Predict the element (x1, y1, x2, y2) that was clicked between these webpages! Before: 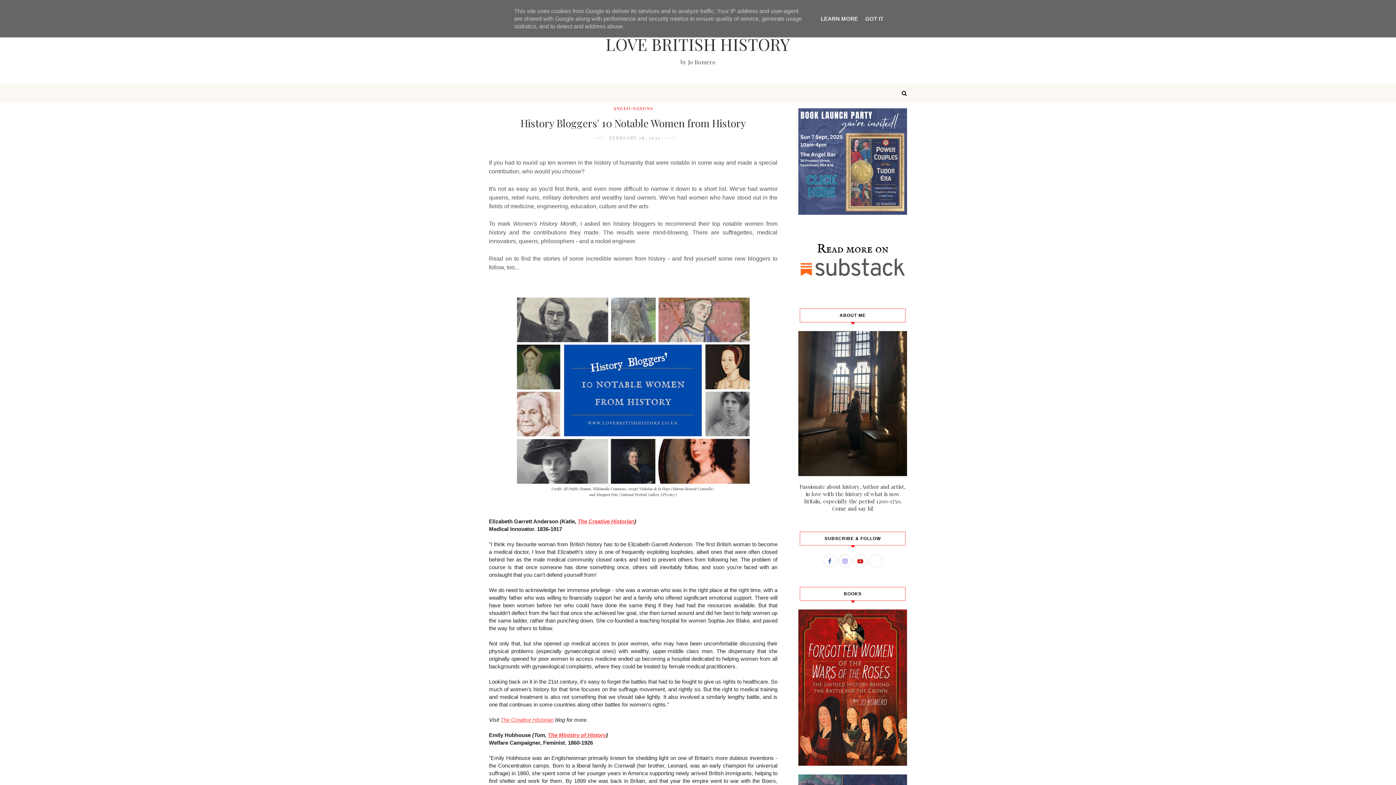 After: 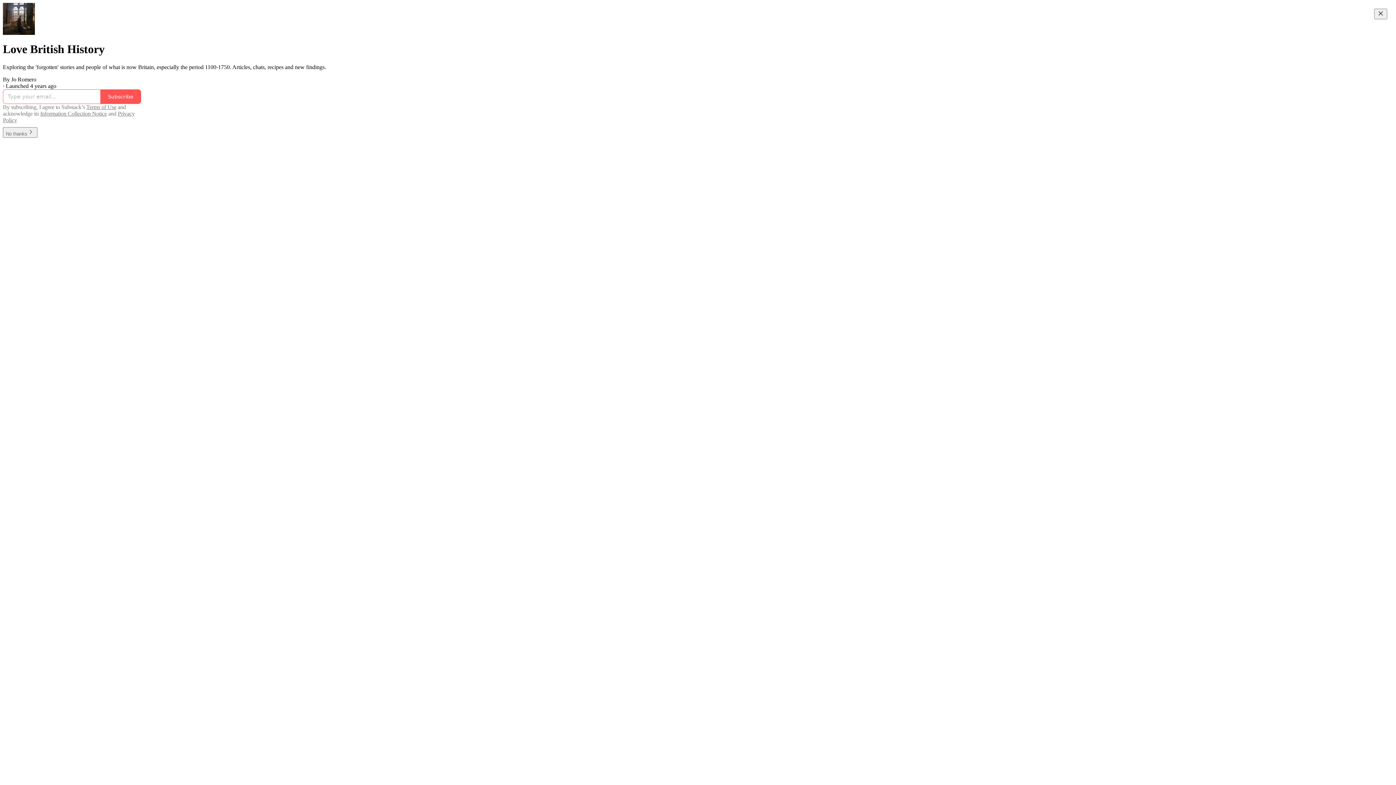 Action: bbox: (798, 281, 907, 289)